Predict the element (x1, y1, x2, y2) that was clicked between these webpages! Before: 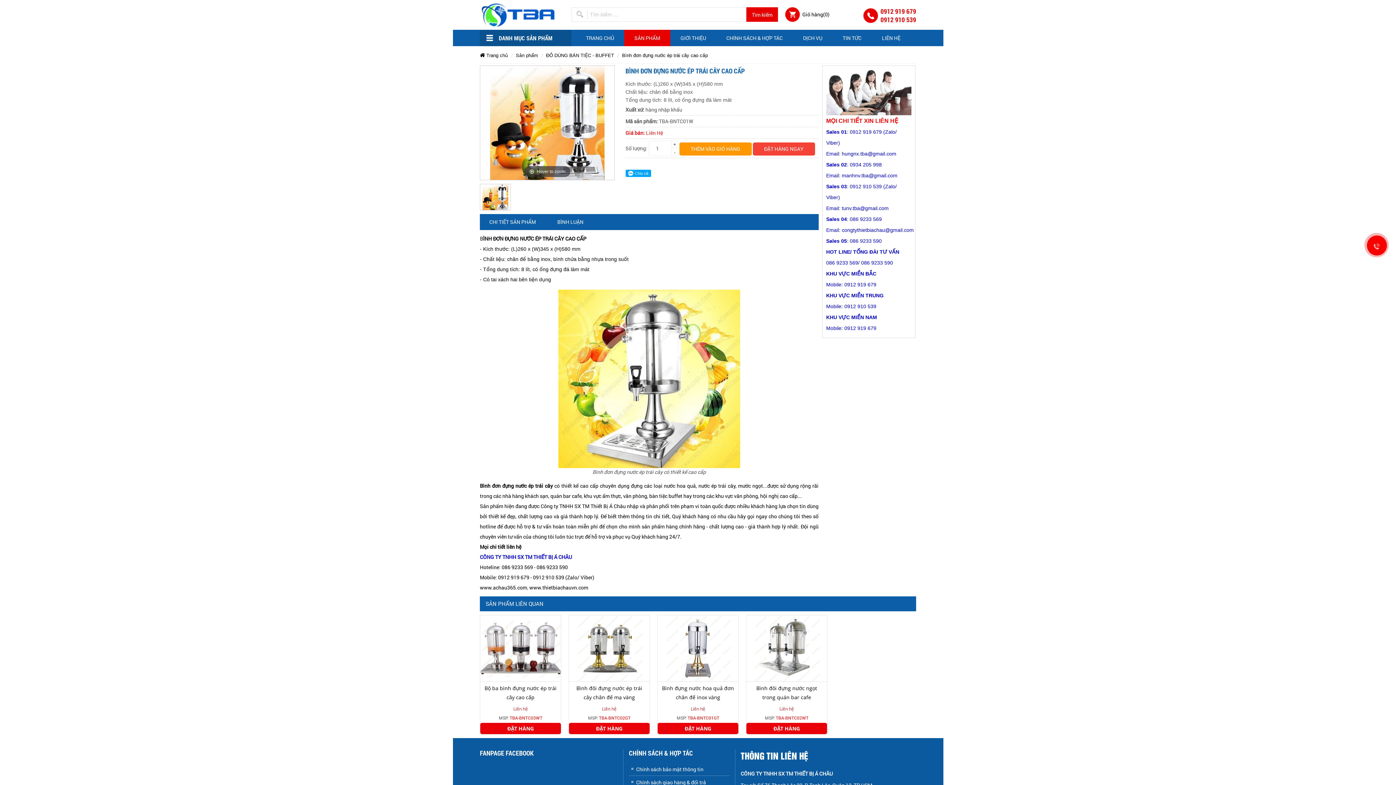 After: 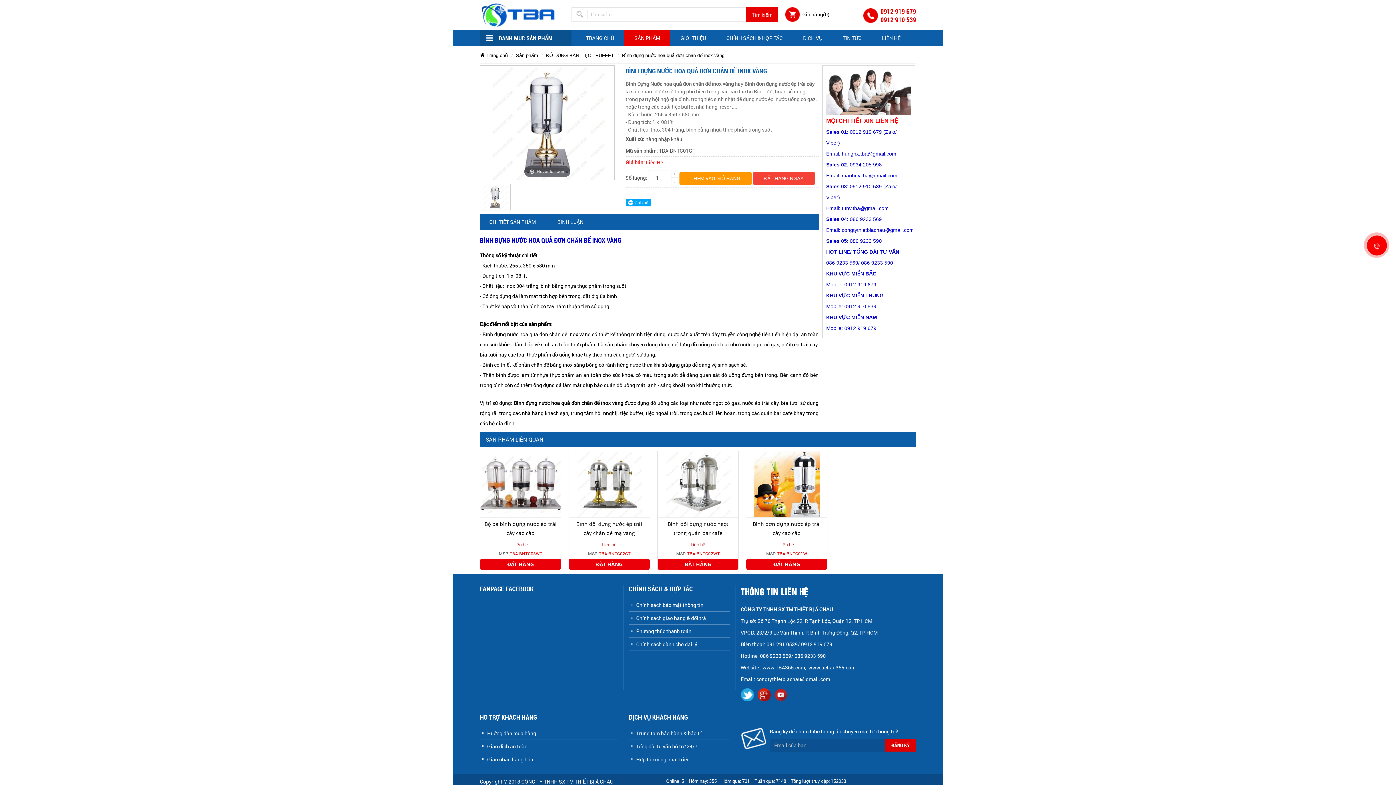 Action: bbox: (657, 683, 738, 702) label: Bình đựng nước hoa quả đơn chân đế inox vàng